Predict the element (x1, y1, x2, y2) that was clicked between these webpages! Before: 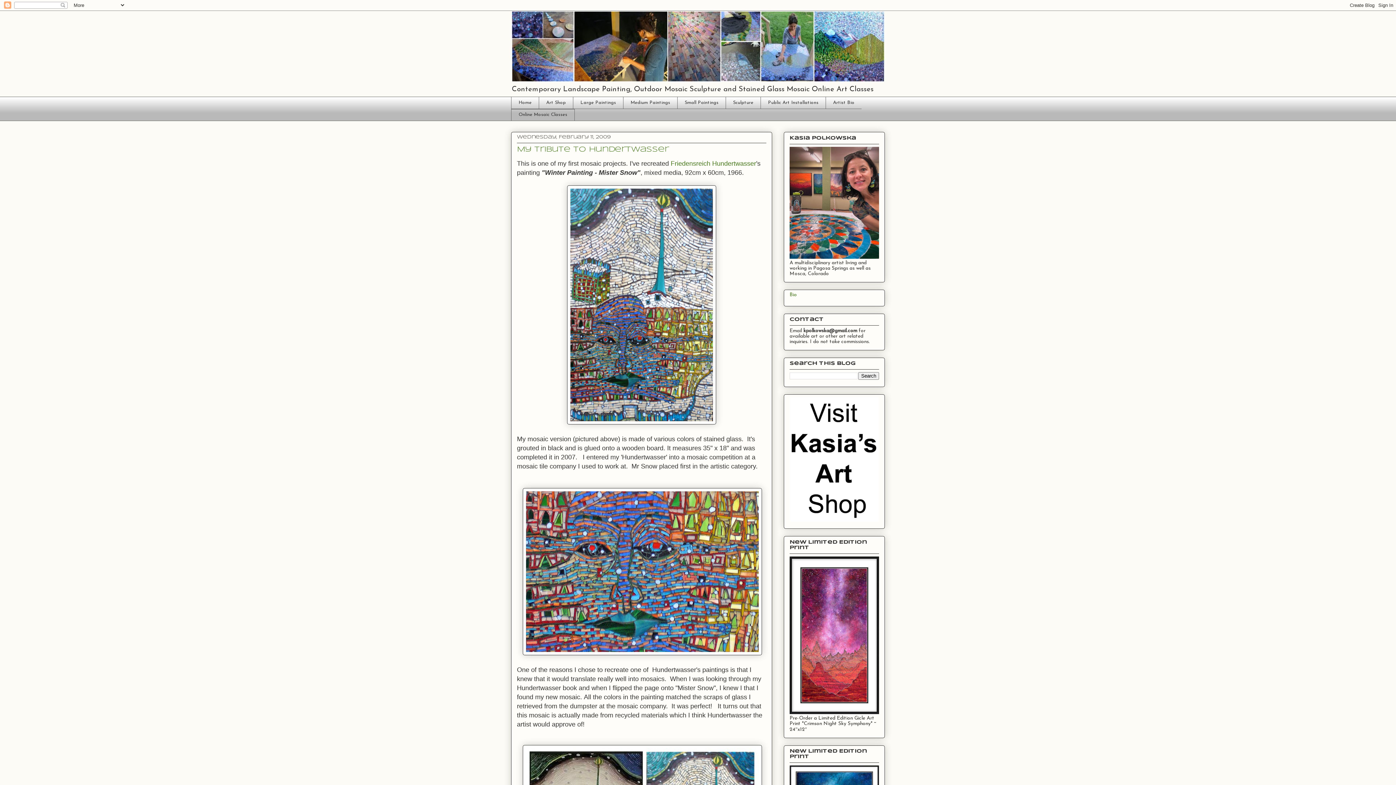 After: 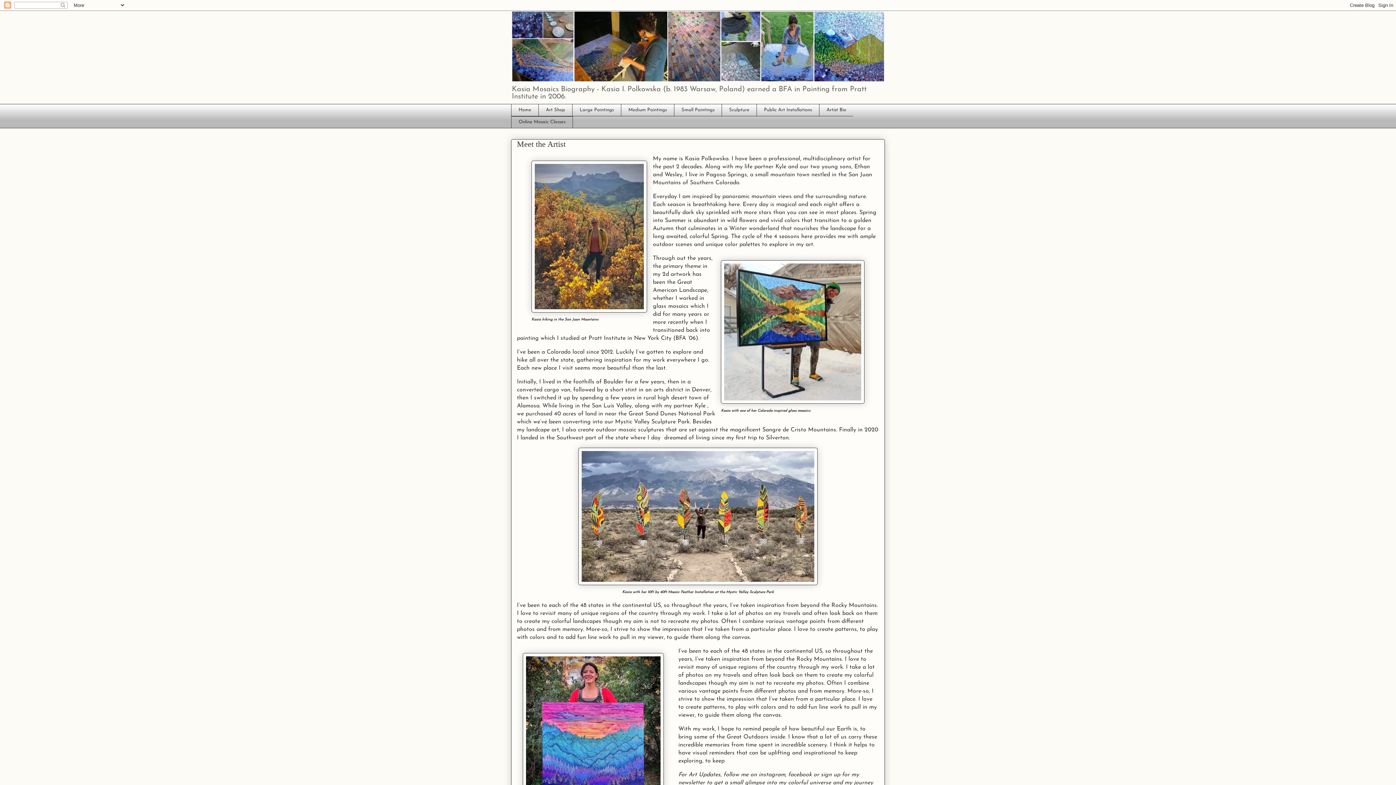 Action: label: Artist Bio bbox: (825, 96, 861, 108)